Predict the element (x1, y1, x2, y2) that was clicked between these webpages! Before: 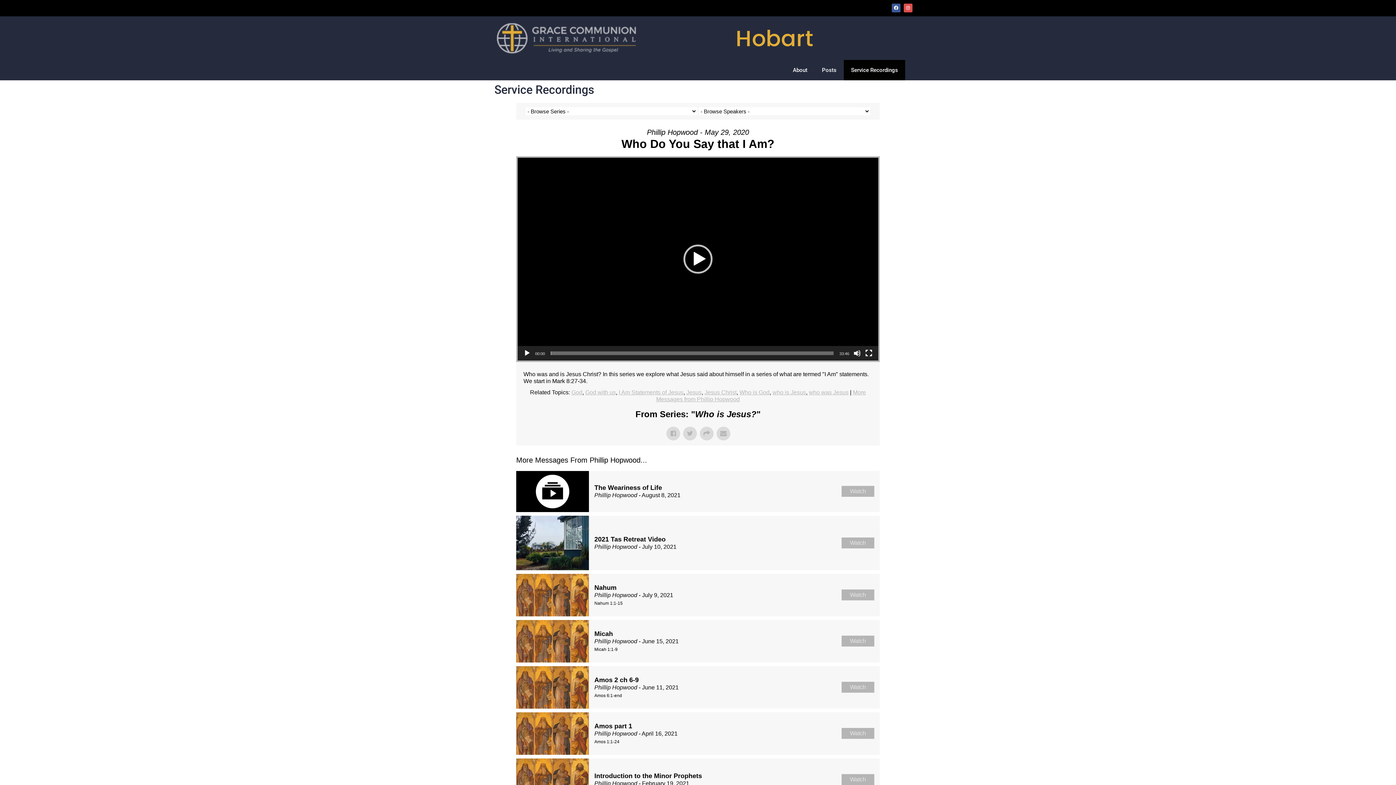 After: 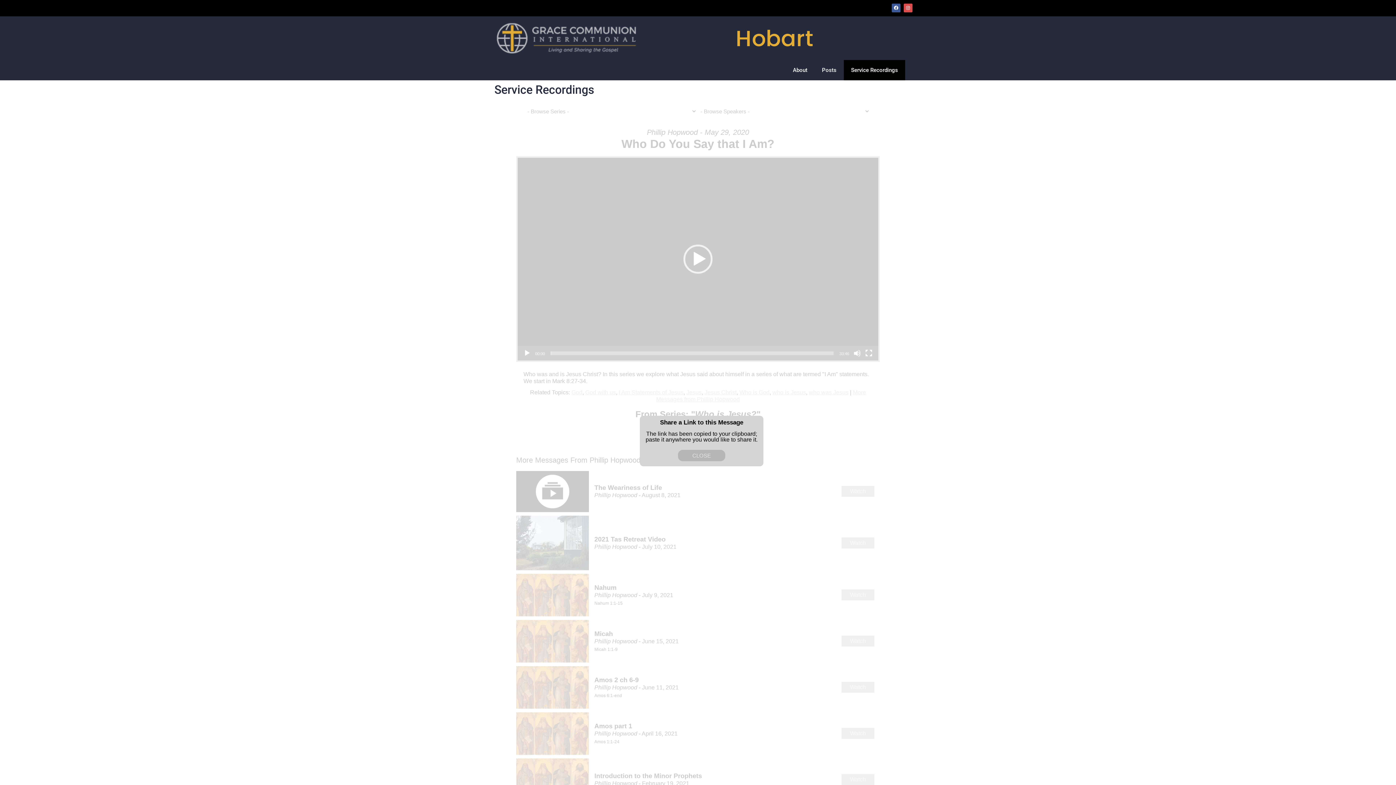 Action: bbox: (700, 426, 713, 440)